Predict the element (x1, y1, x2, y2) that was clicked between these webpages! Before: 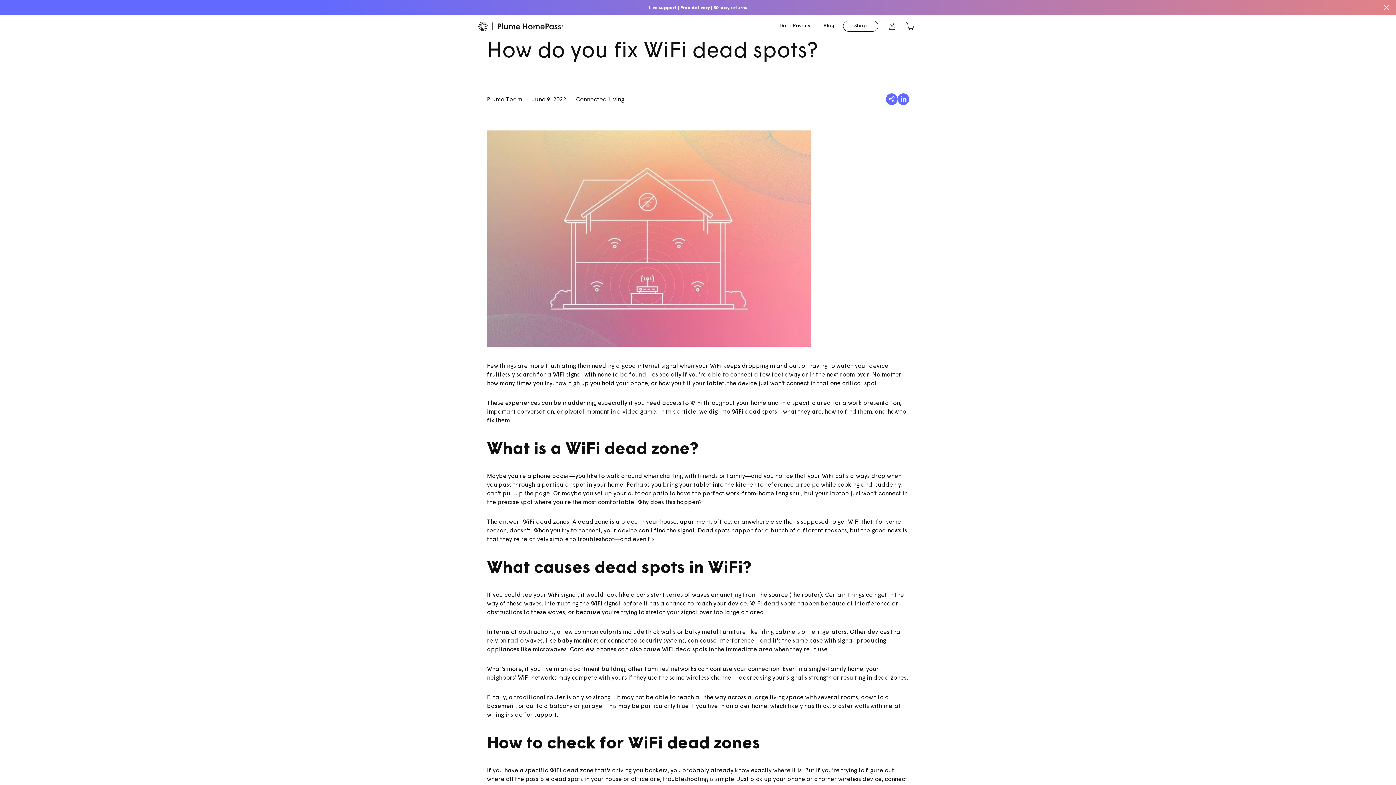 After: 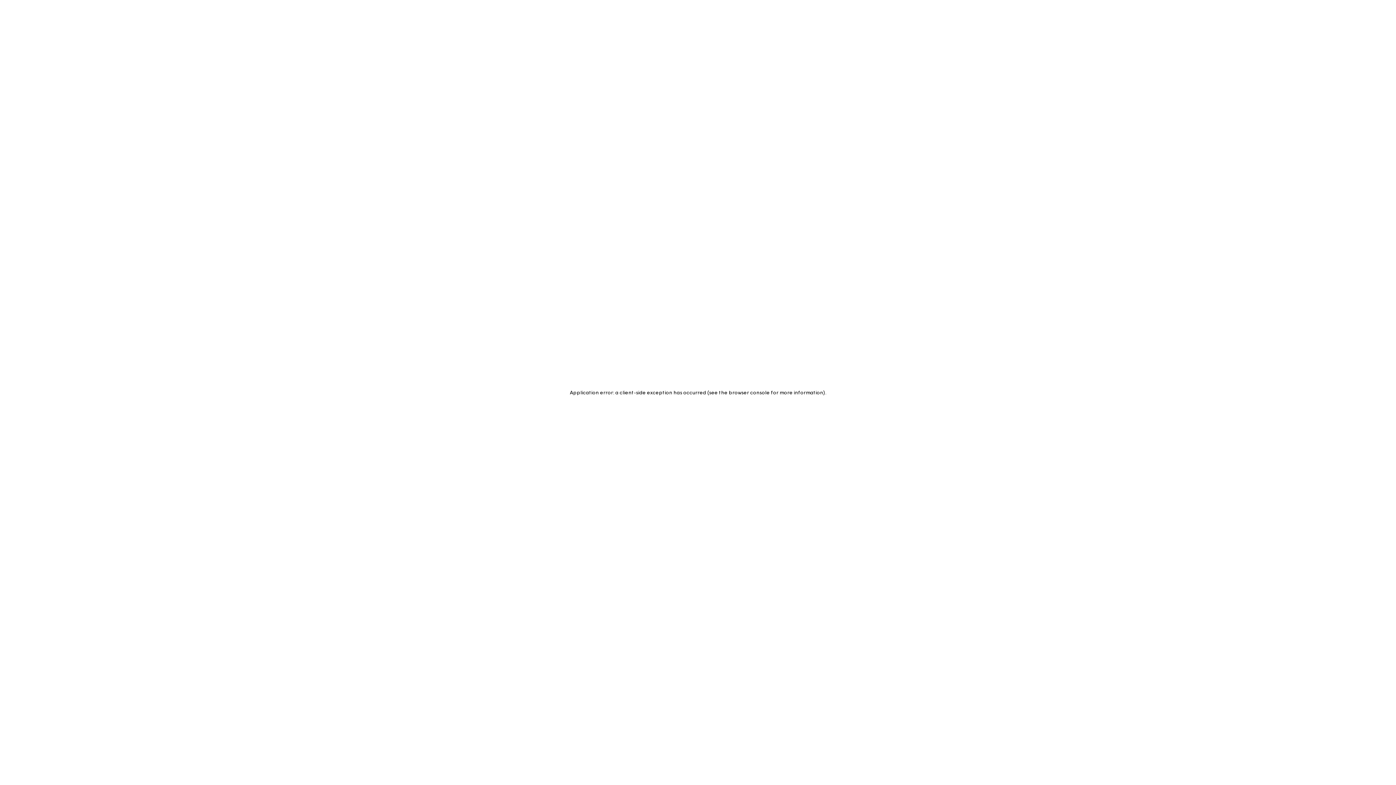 Action: bbox: (477, 20, 565, 31)